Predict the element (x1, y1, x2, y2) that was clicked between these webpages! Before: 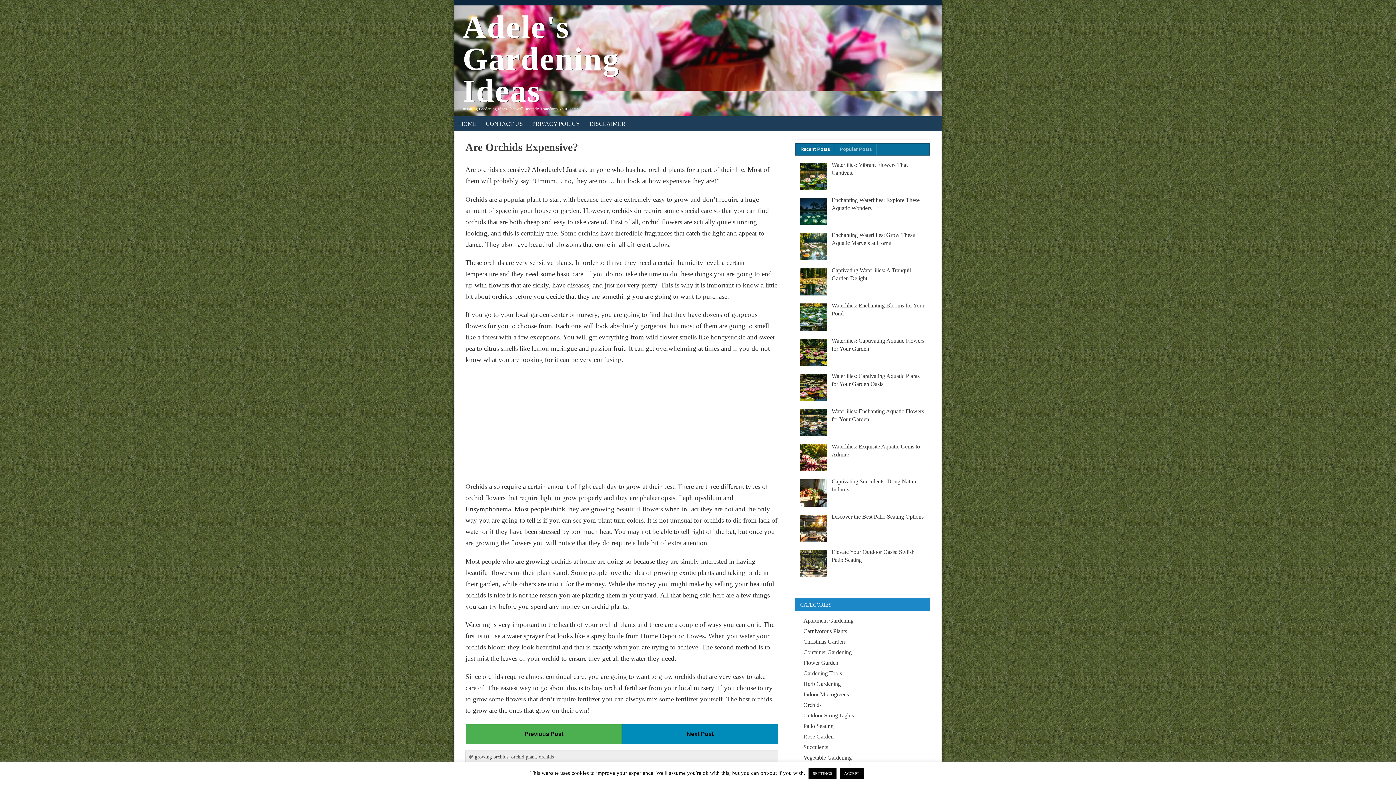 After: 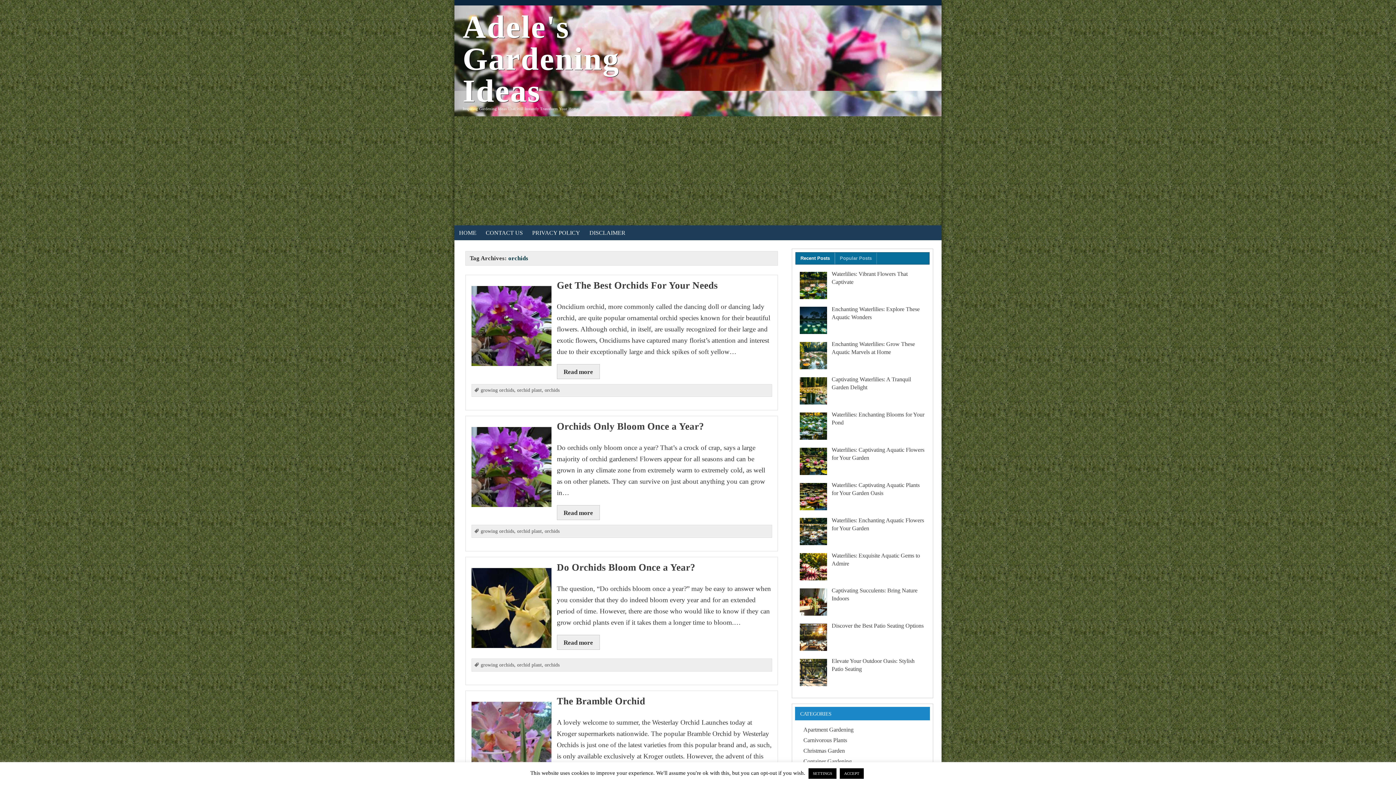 Action: bbox: (538, 754, 553, 759) label: orchids